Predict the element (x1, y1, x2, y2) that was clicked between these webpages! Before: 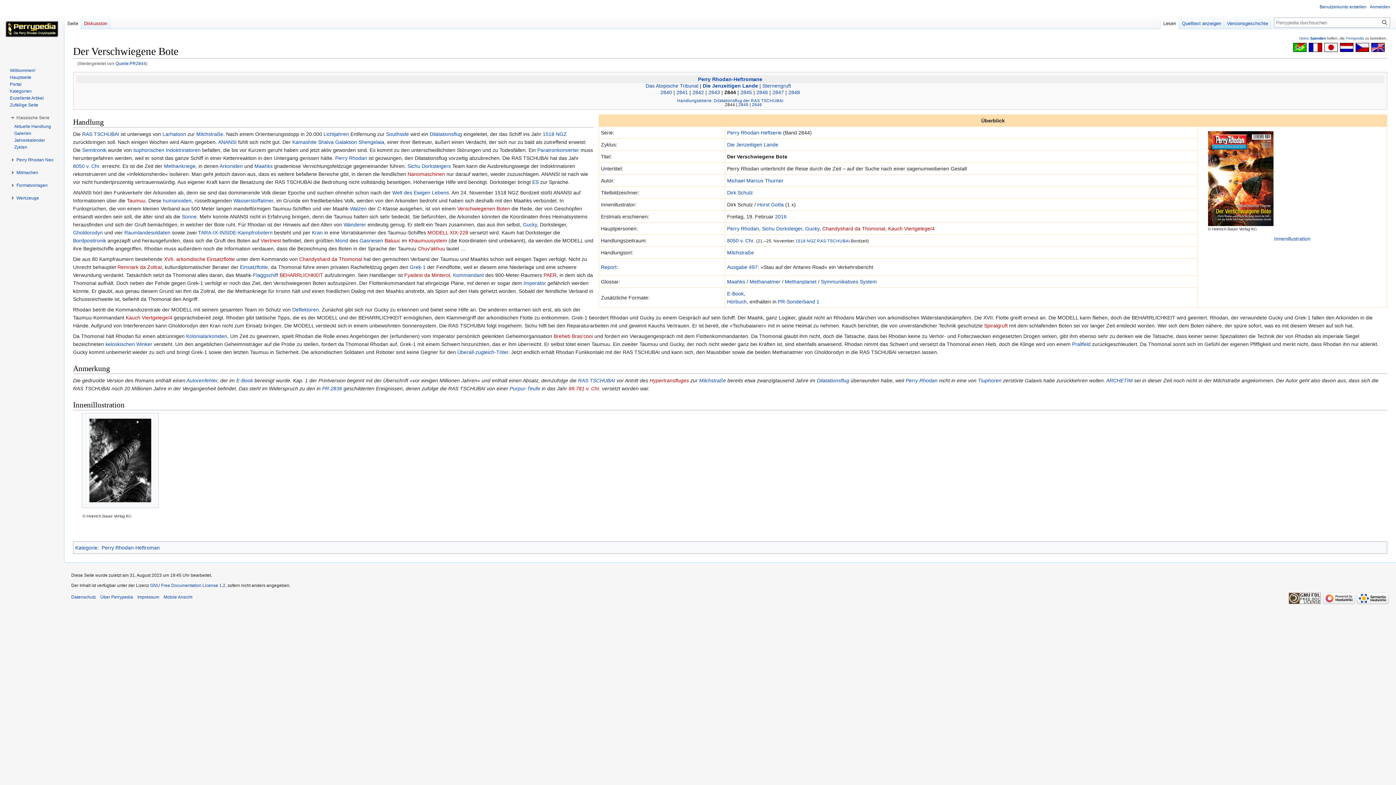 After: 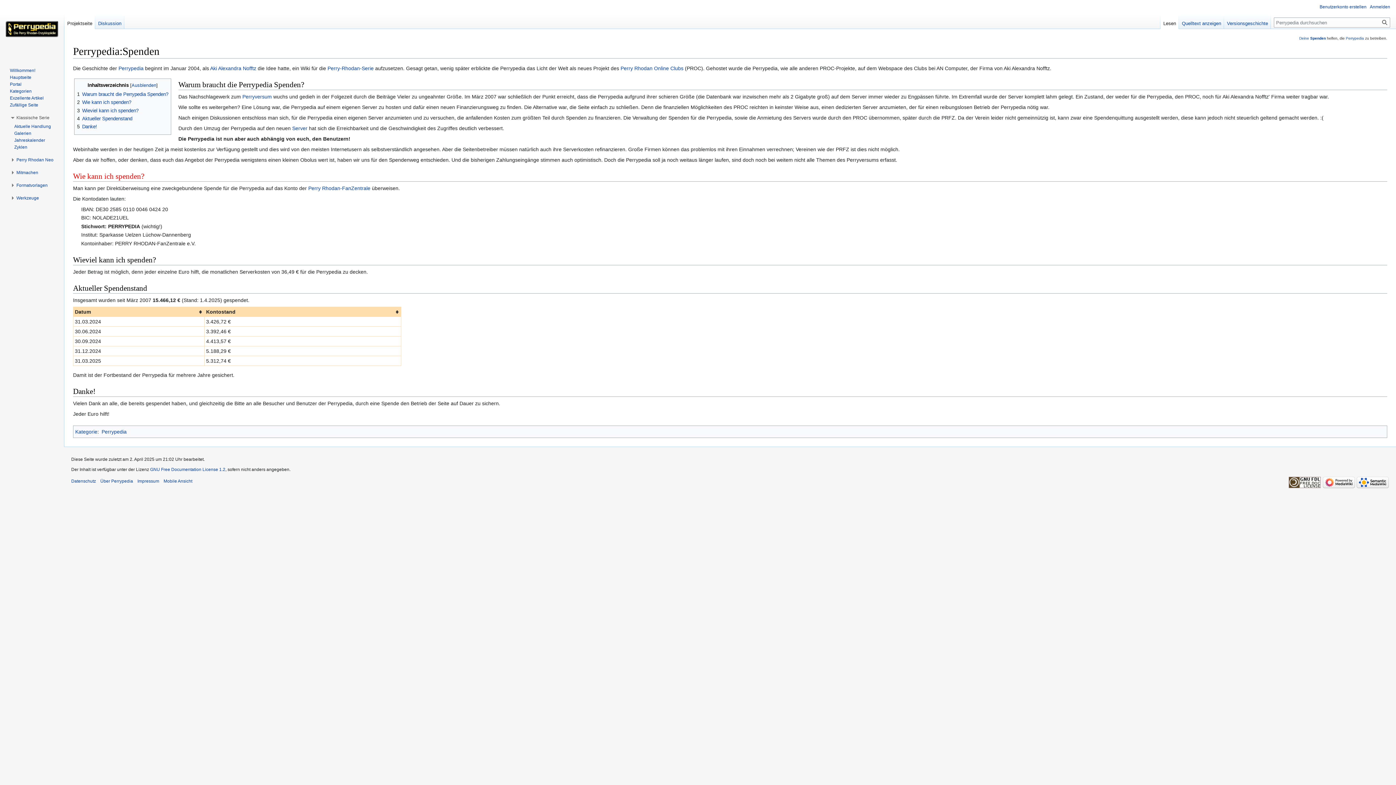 Action: bbox: (1299, 36, 1326, 40) label: Deine Spenden